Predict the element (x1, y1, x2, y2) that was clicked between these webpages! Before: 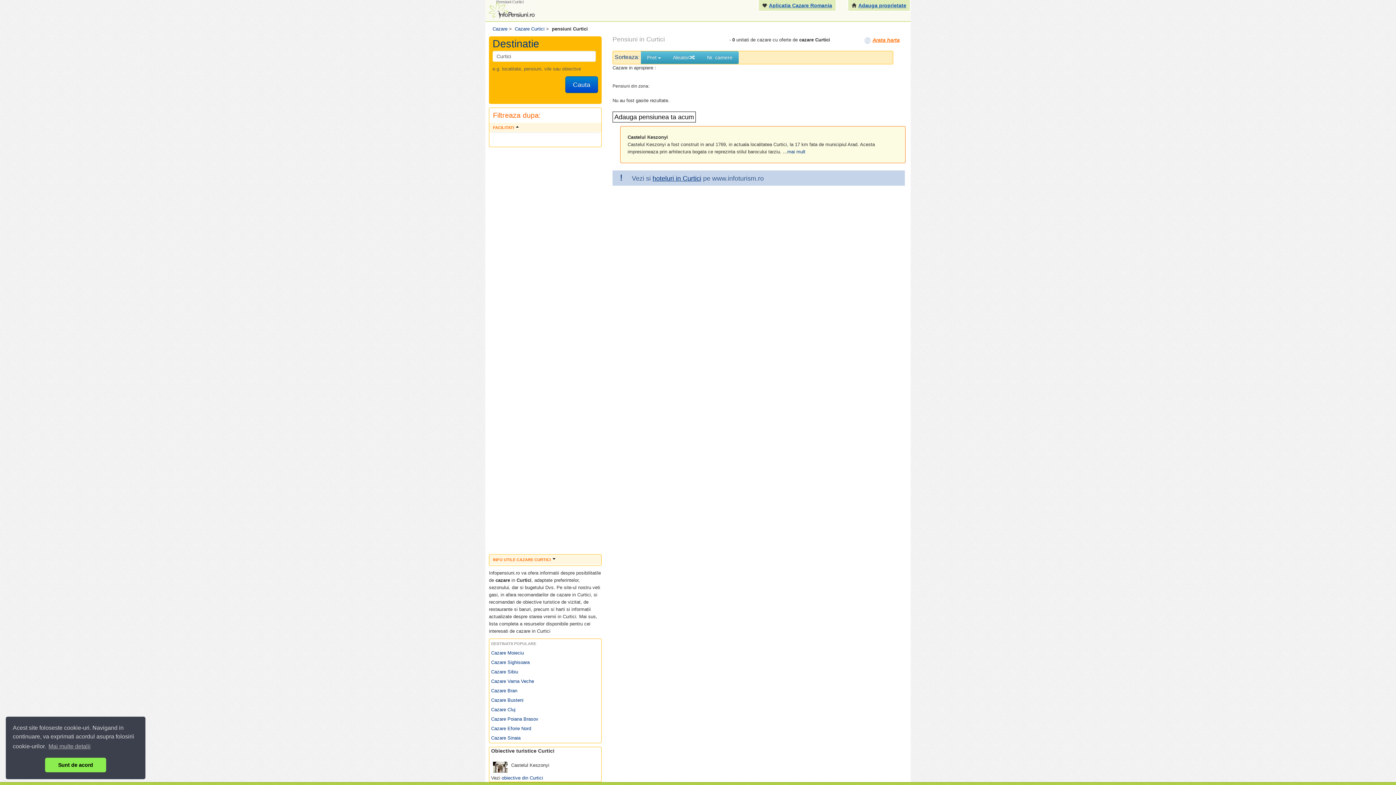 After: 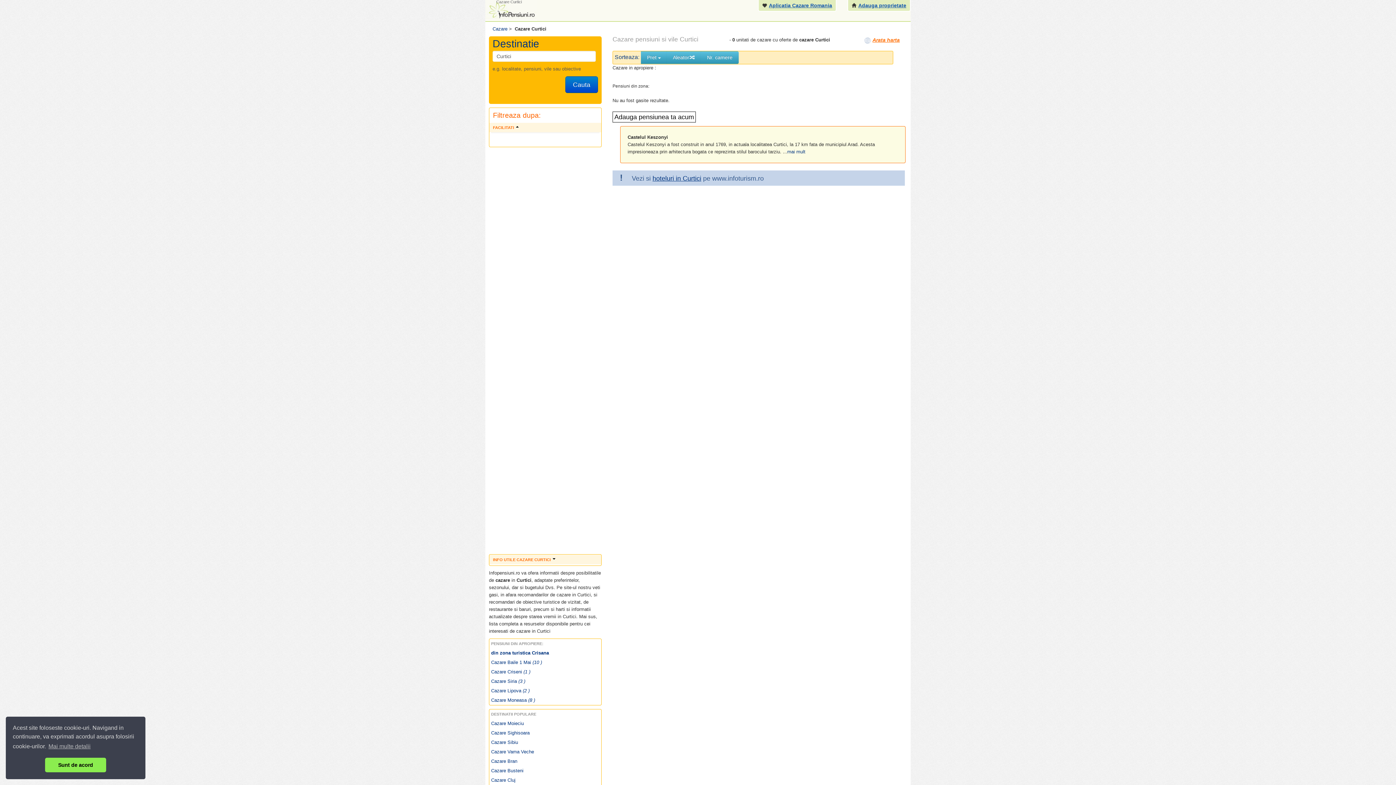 Action: label: Cazare Curtici bbox: (514, 26, 544, 31)